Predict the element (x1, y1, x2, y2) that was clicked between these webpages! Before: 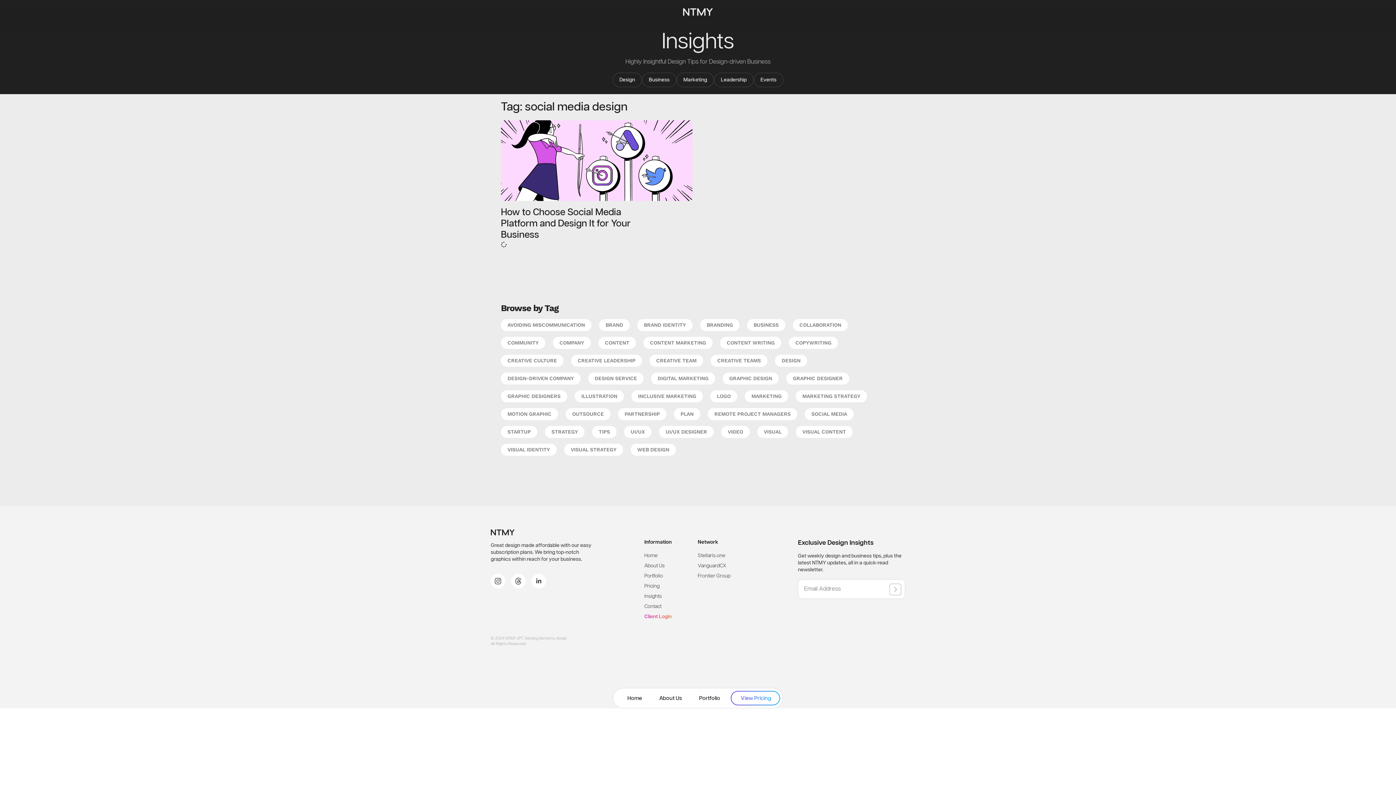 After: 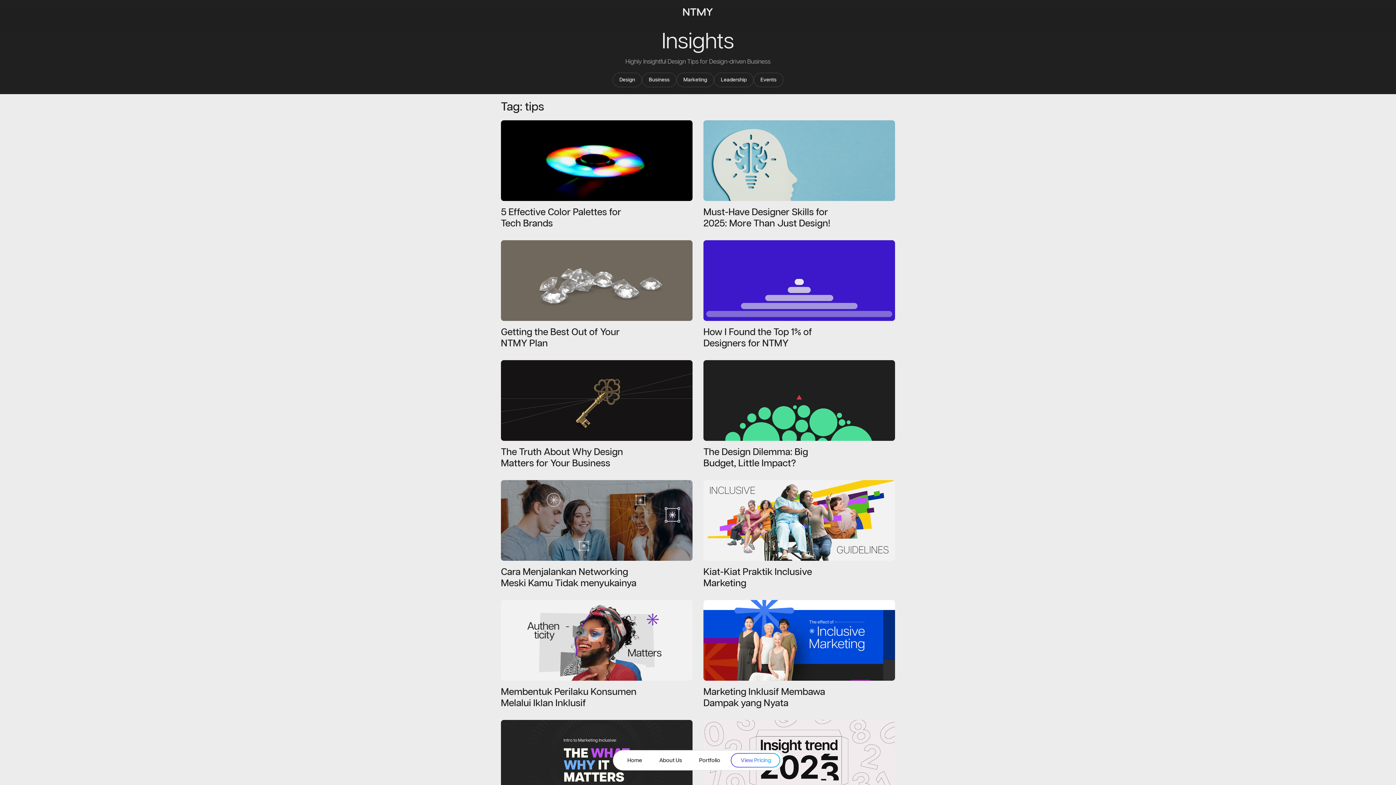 Action: bbox: (592, 426, 616, 438) label: tips (44 items)